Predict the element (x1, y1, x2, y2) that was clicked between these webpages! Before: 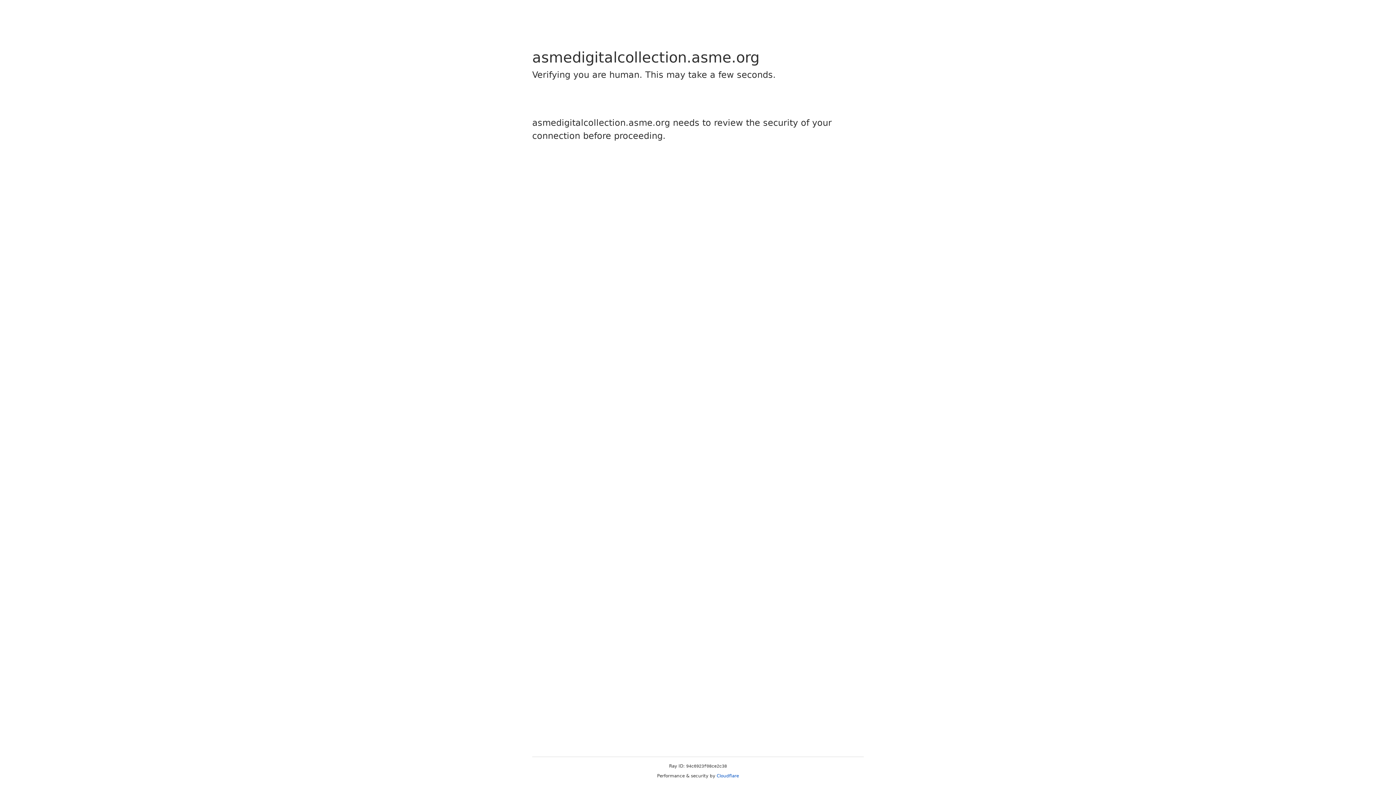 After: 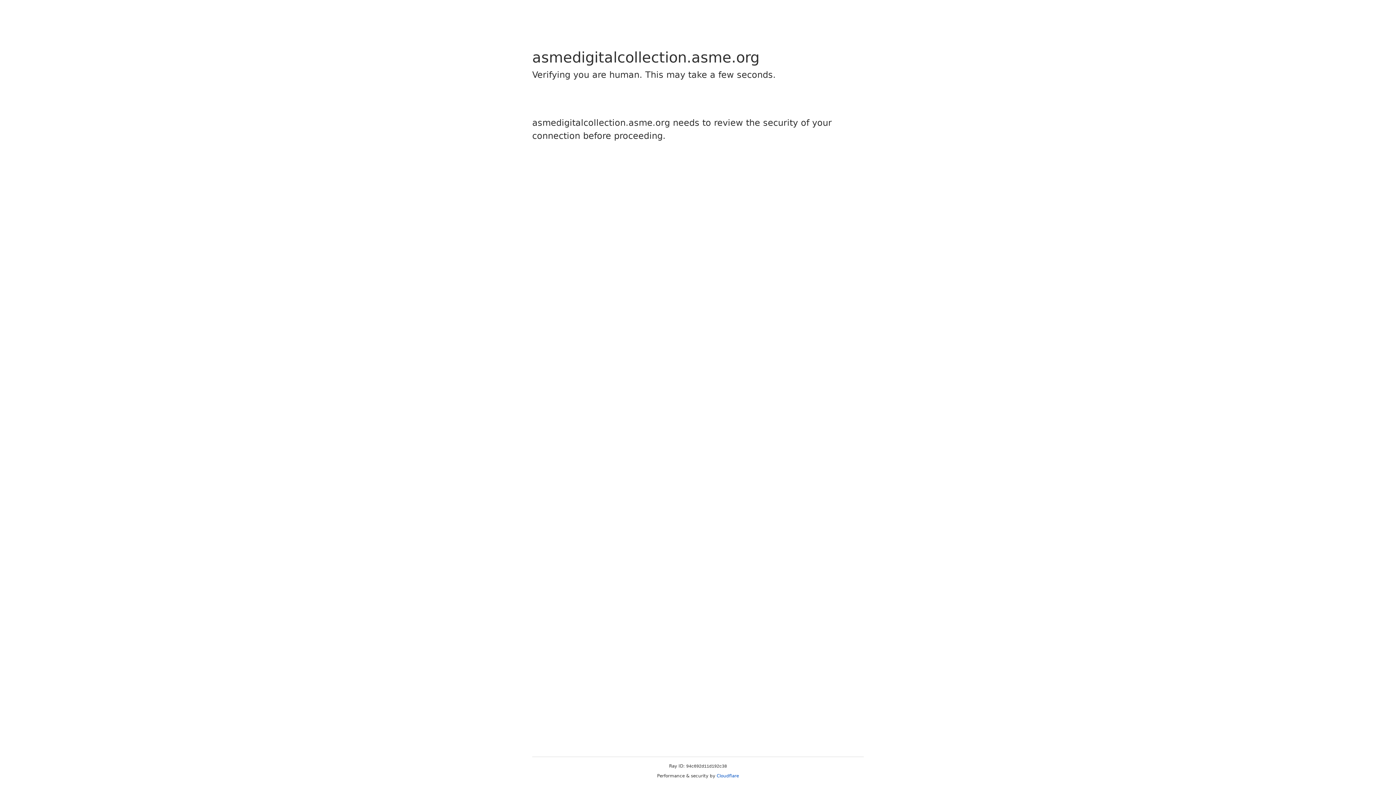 Action: bbox: (716, 773, 739, 778) label: Cloudflare